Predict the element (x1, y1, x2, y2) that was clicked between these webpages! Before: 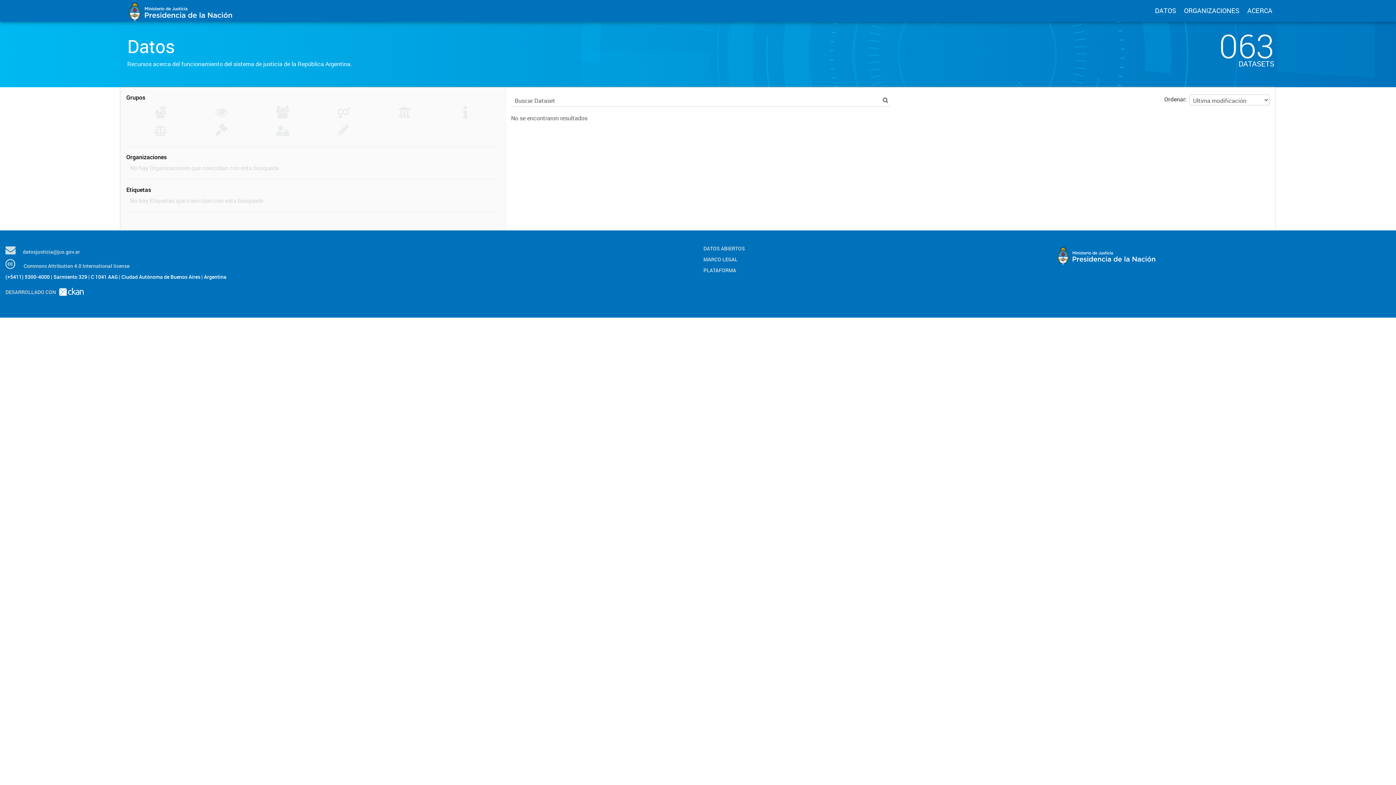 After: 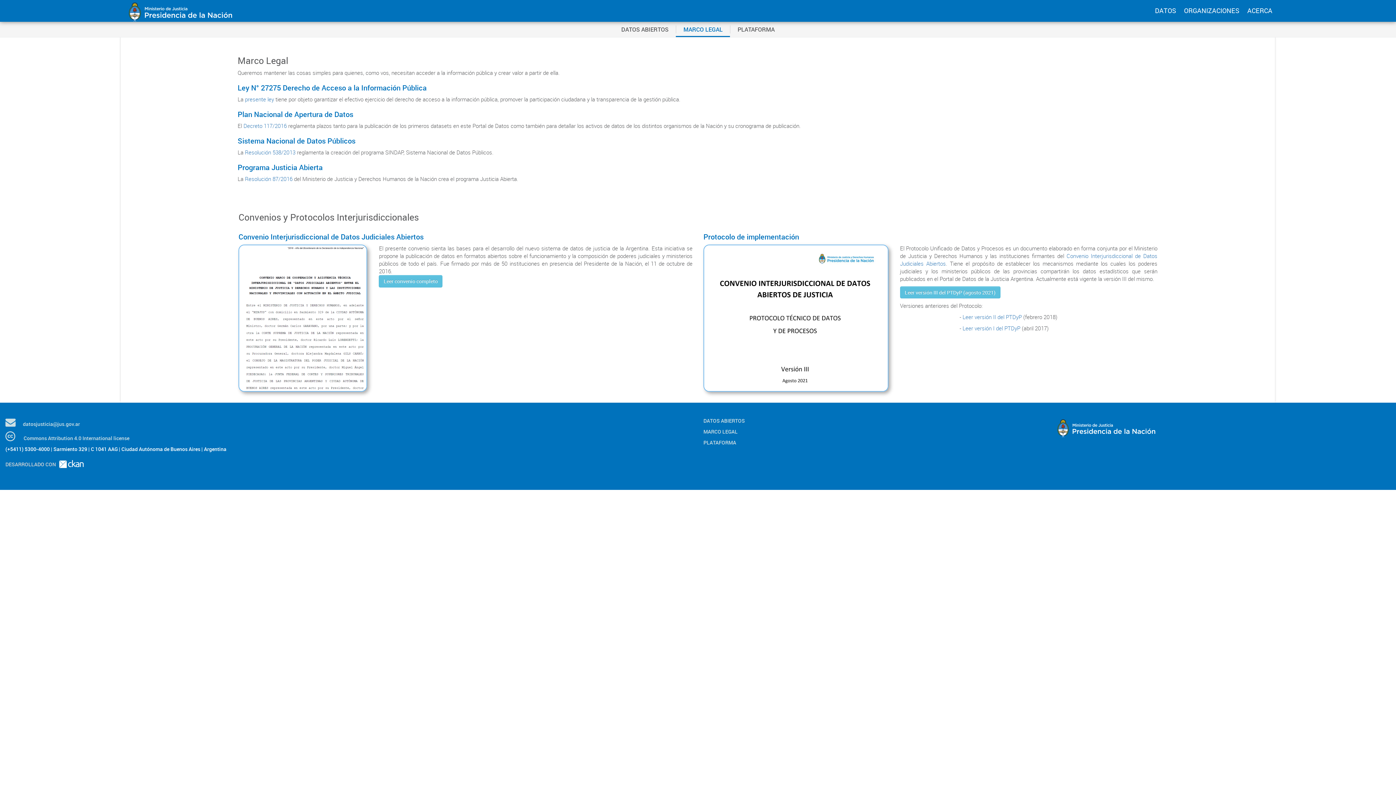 Action: label: MARCO LEGAL bbox: (703, 256, 1041, 263)